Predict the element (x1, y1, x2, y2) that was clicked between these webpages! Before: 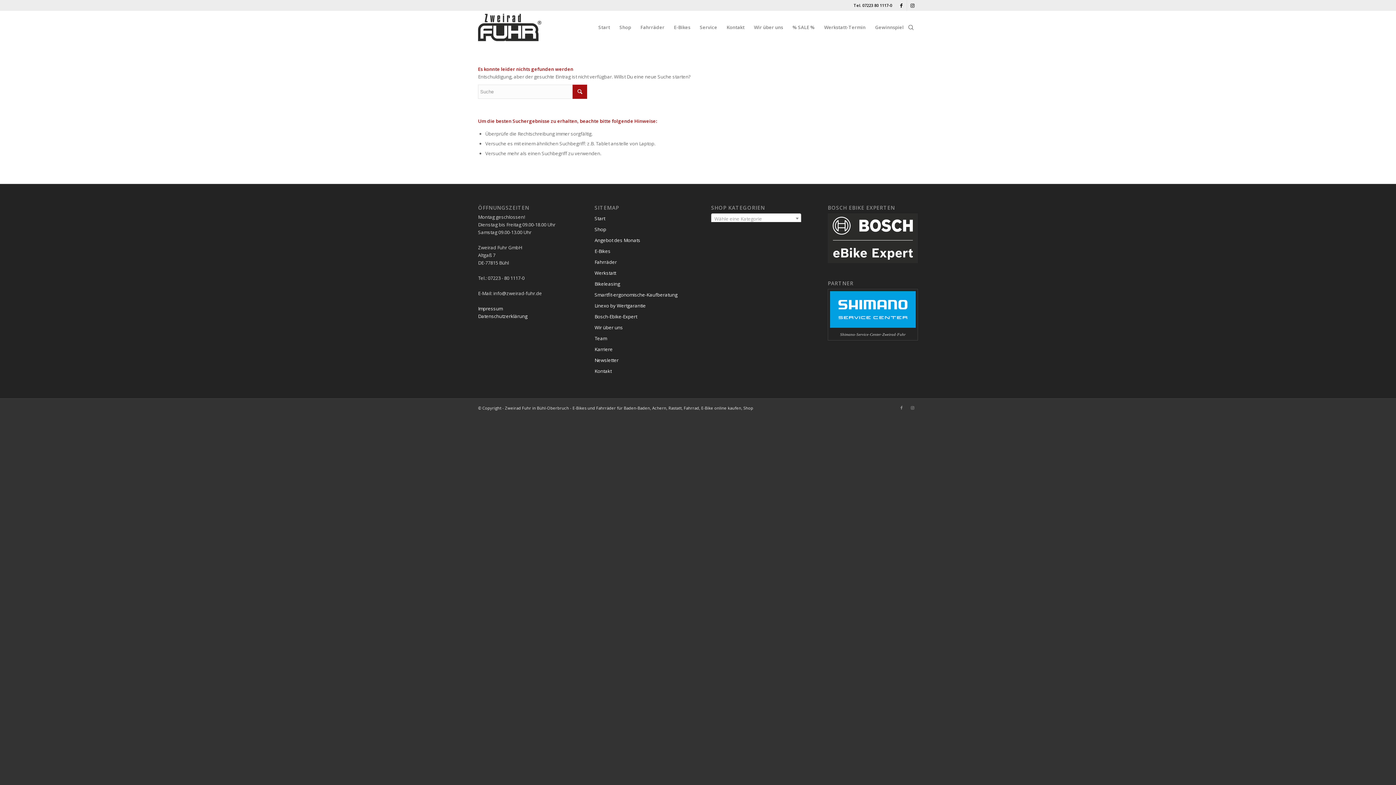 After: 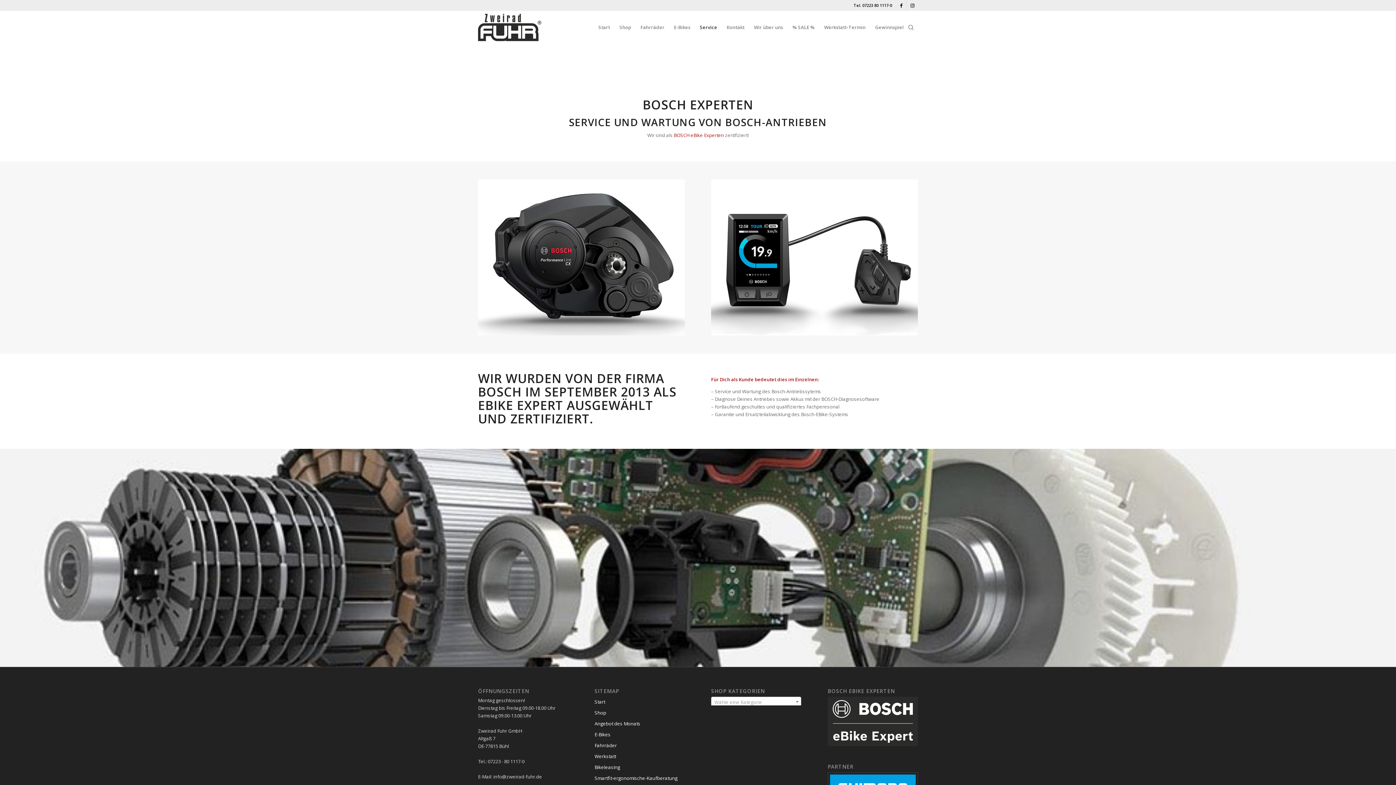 Action: label: Bosch-Ebike-Expert bbox: (594, 311, 684, 322)